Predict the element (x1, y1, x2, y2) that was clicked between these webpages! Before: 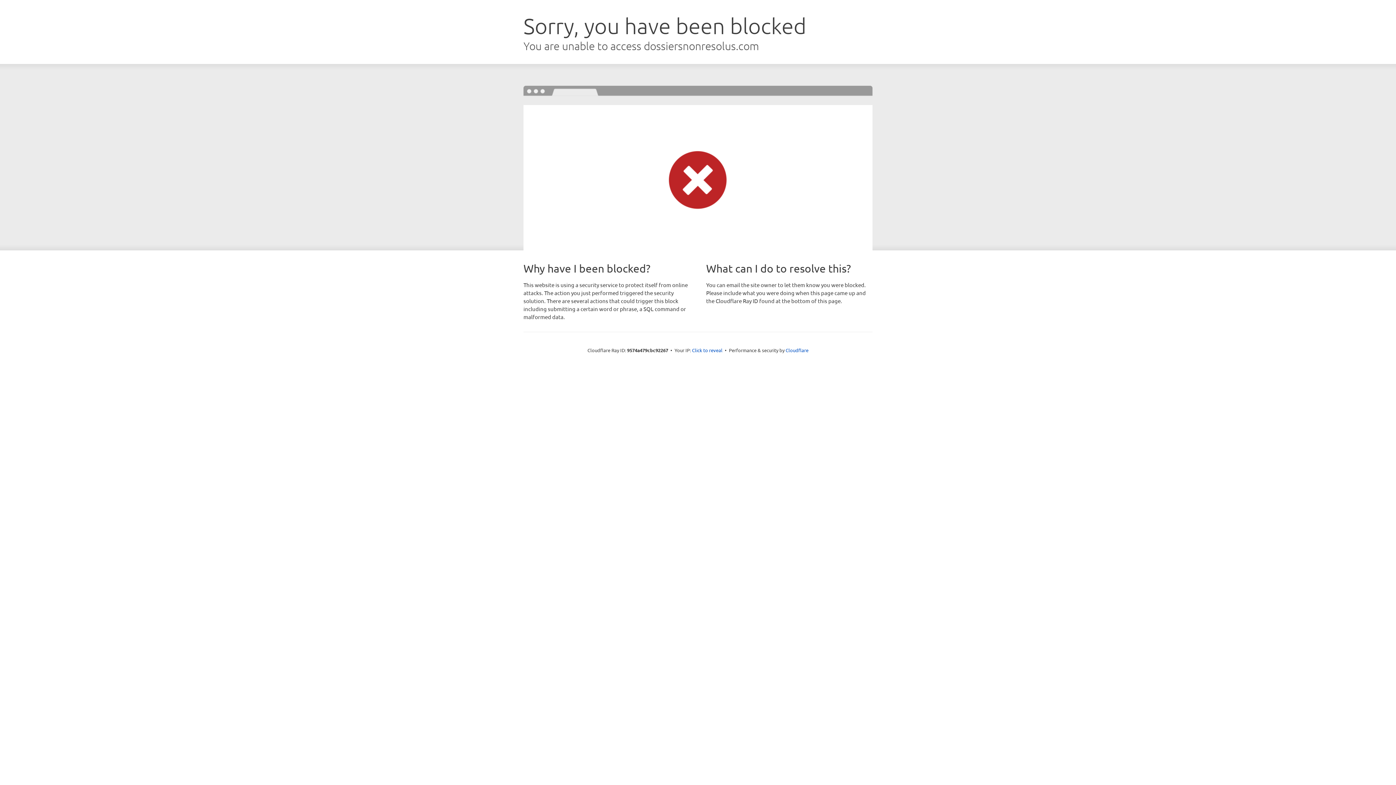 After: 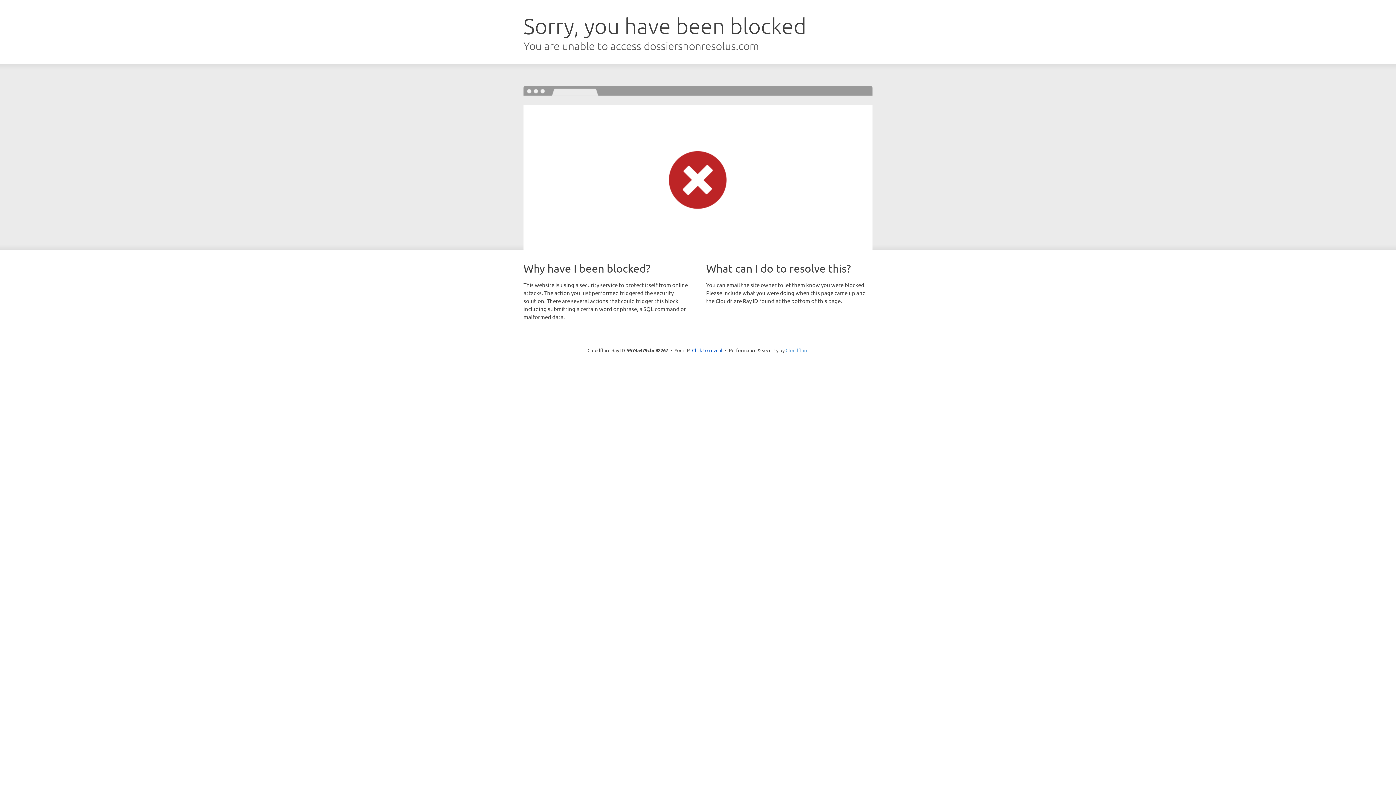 Action: label: Cloudflare bbox: (785, 347, 808, 353)